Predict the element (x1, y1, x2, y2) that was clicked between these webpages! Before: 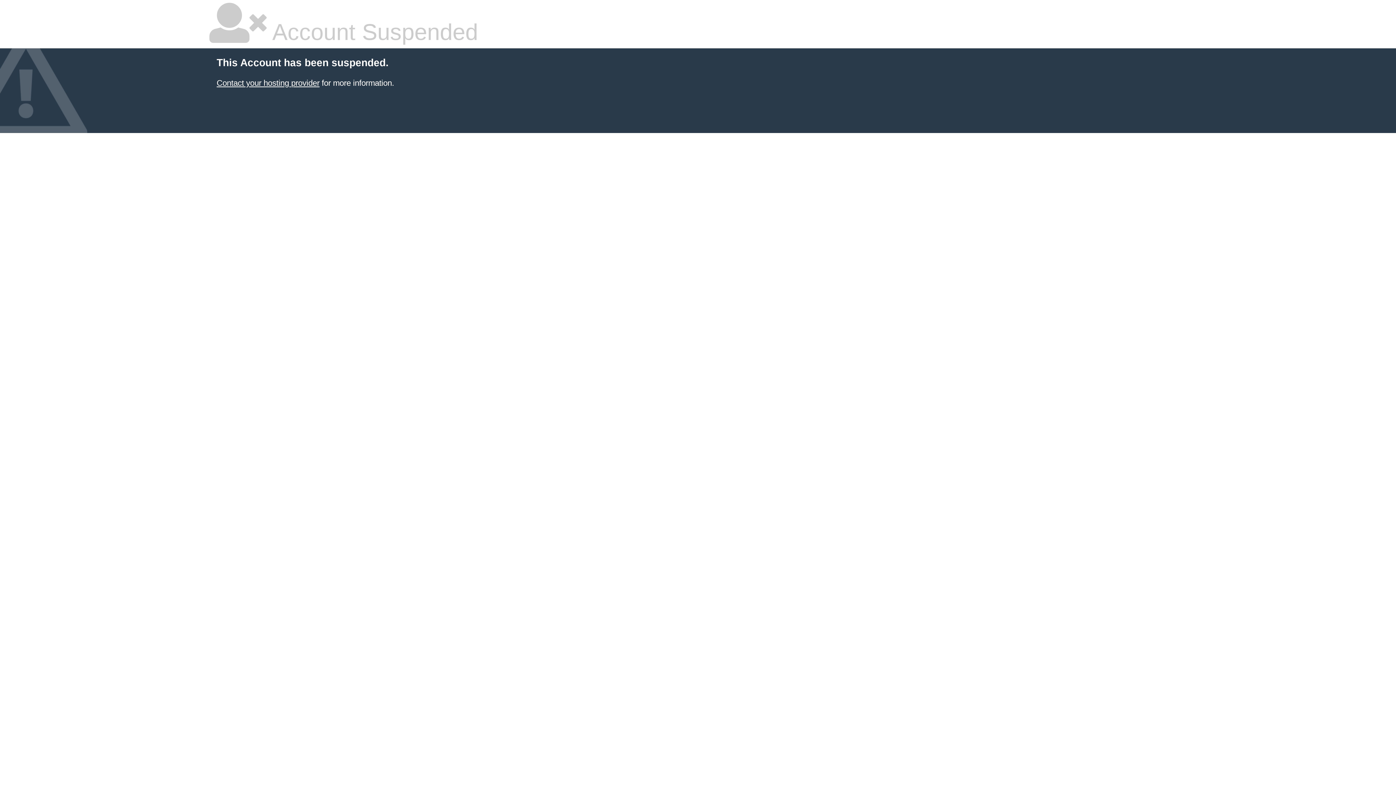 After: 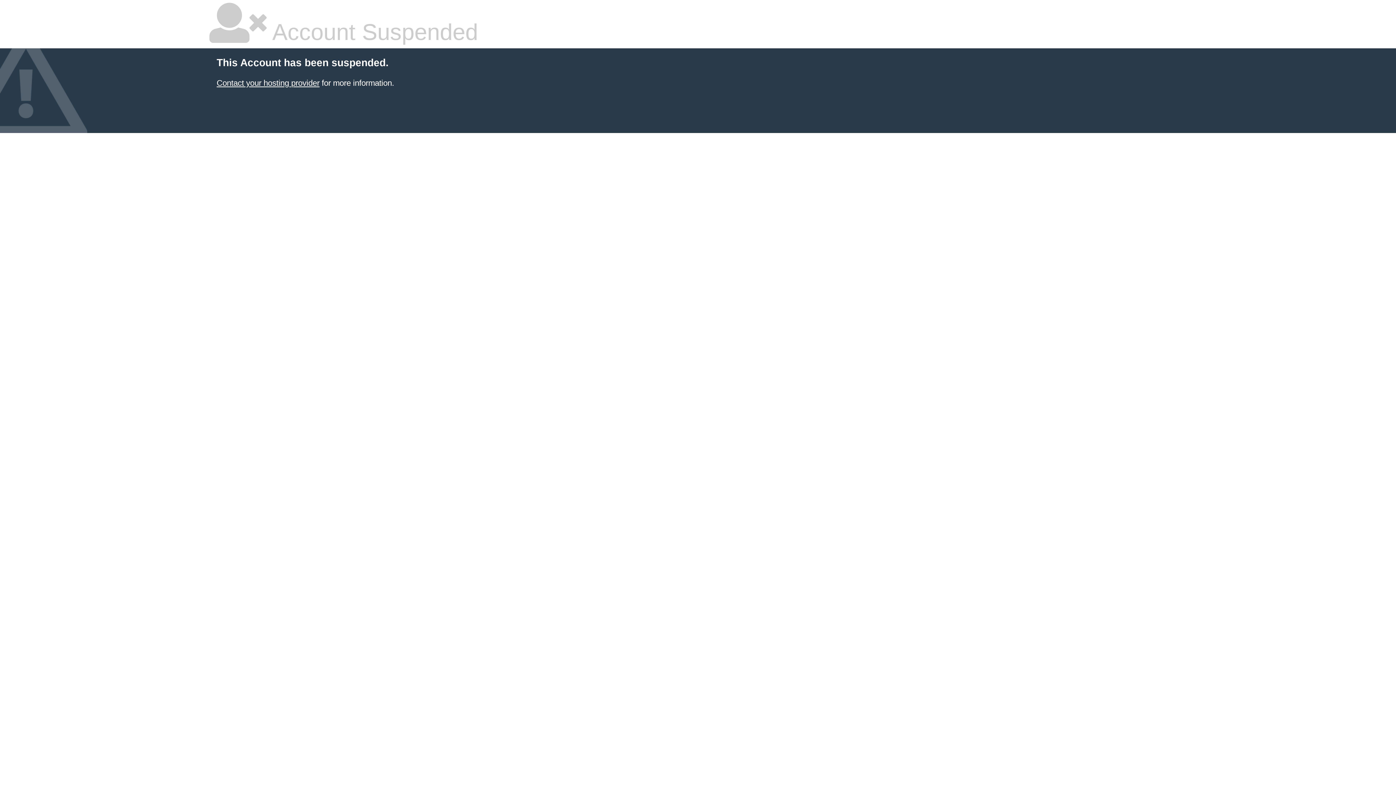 Action: label: Contact your hosting provider bbox: (216, 78, 319, 87)